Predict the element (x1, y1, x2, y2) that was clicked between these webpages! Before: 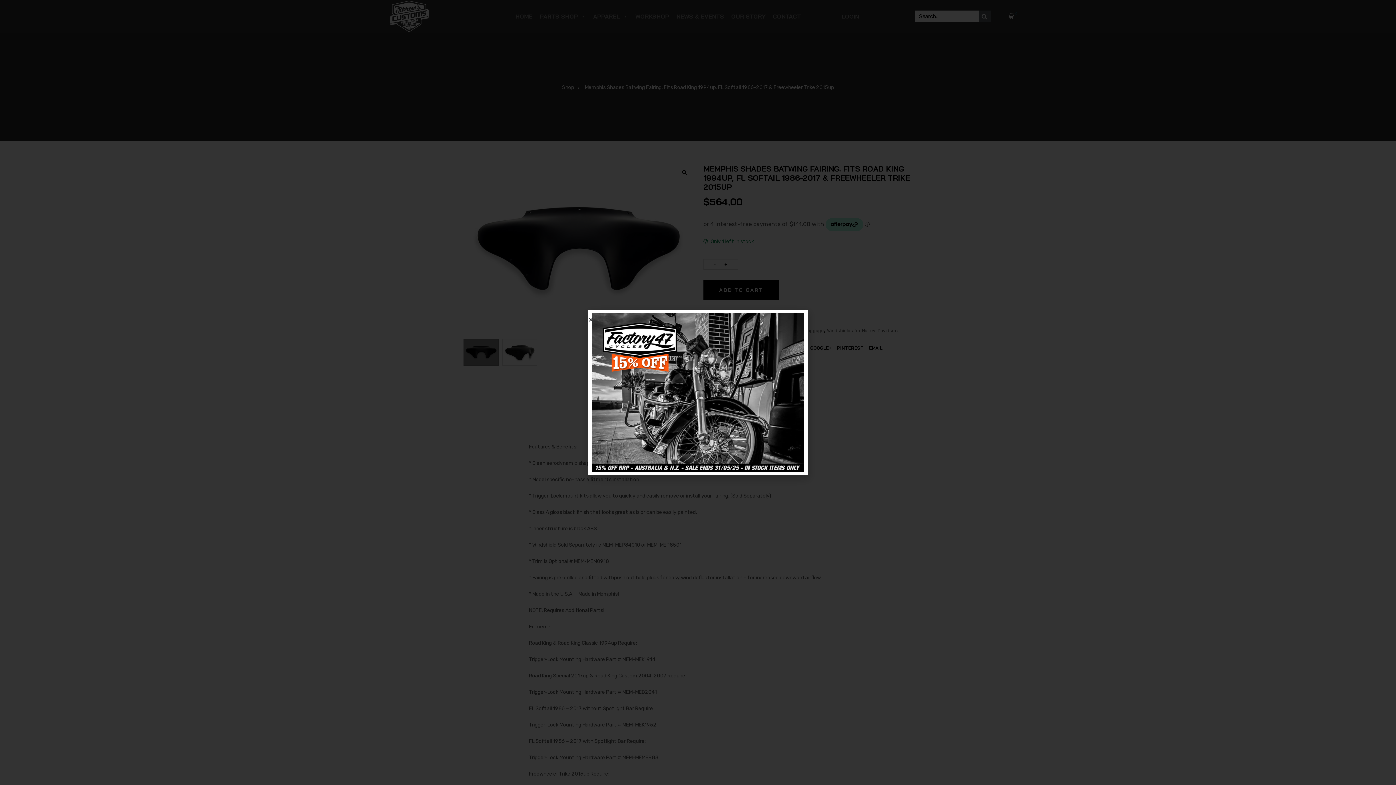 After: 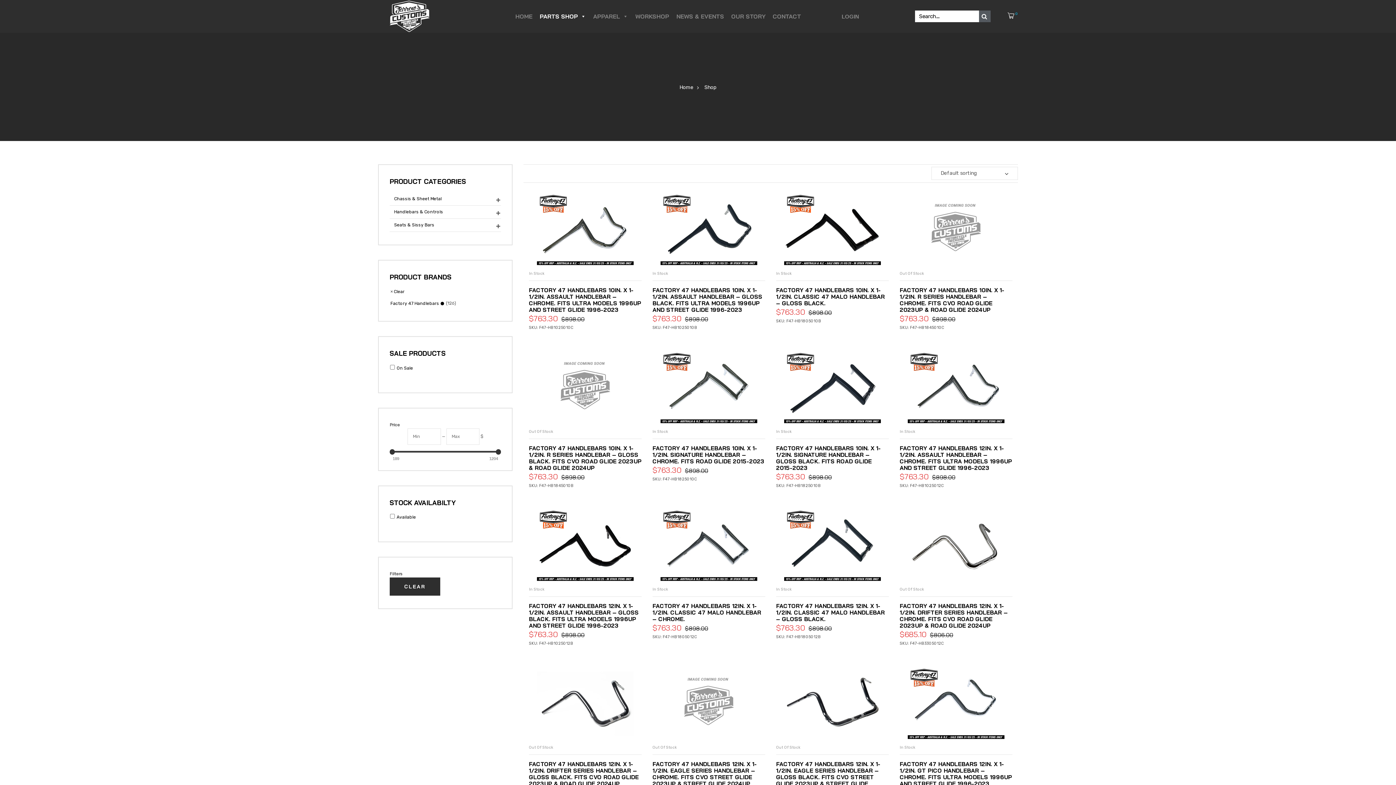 Action: bbox: (592, 313, 804, 471)